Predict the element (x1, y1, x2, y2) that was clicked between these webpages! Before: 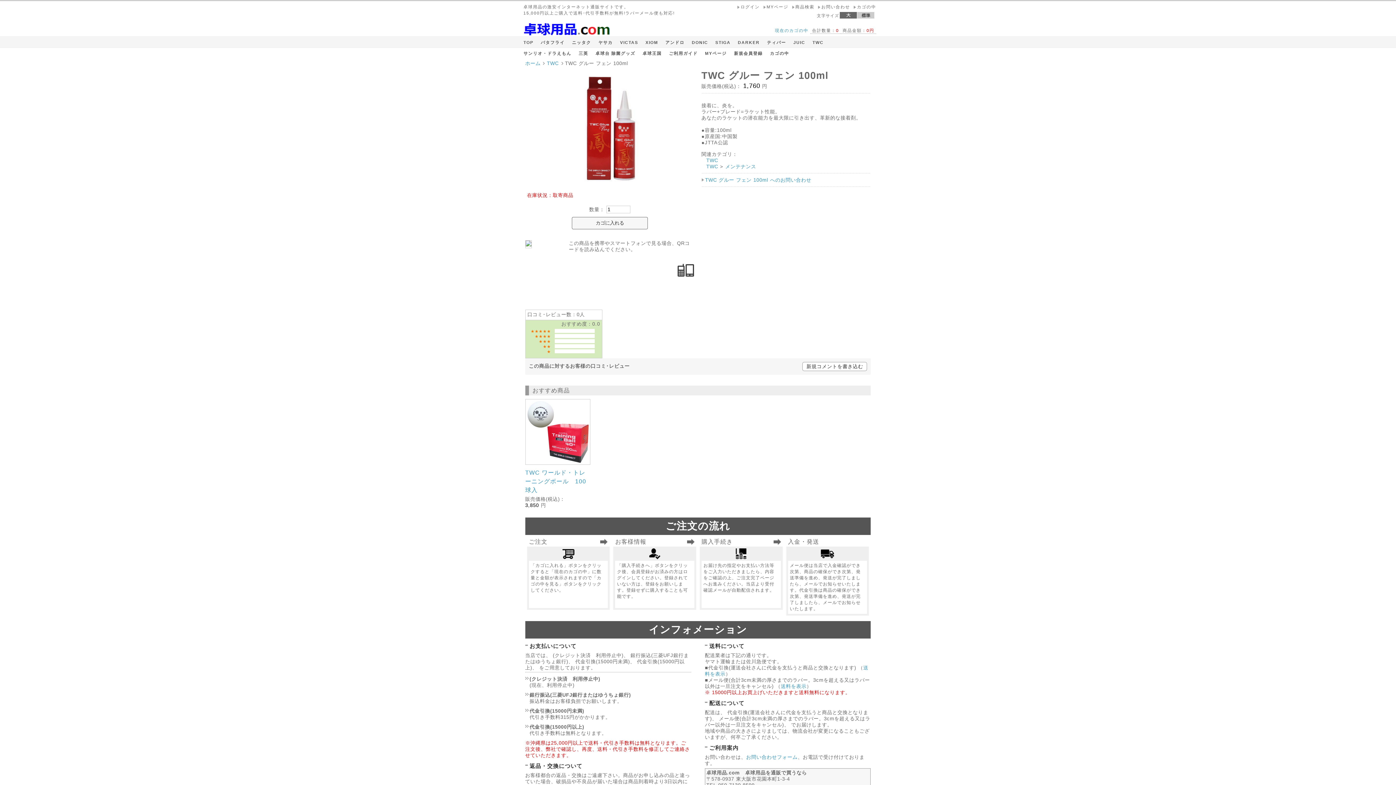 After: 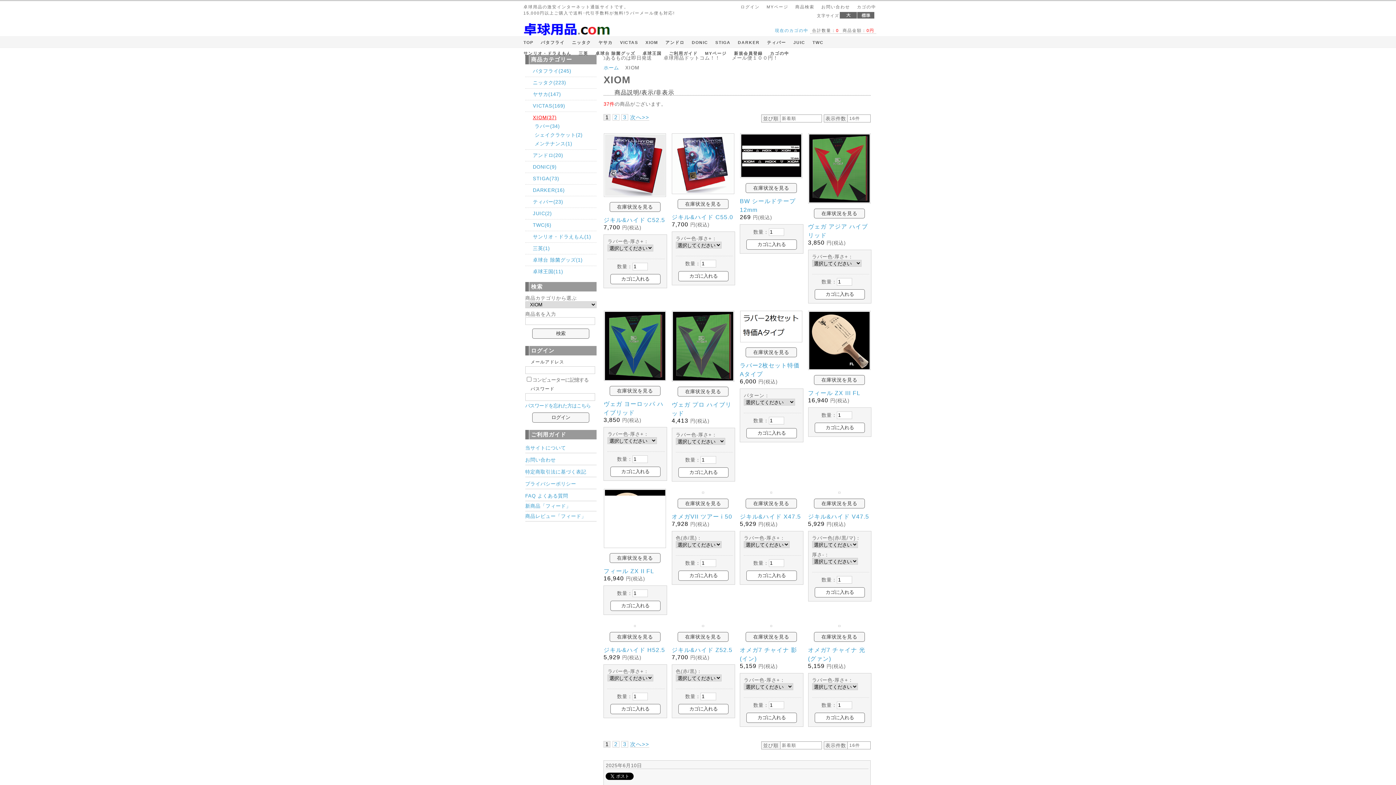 Action: label: XIOM bbox: (645, 39, 658, 45)